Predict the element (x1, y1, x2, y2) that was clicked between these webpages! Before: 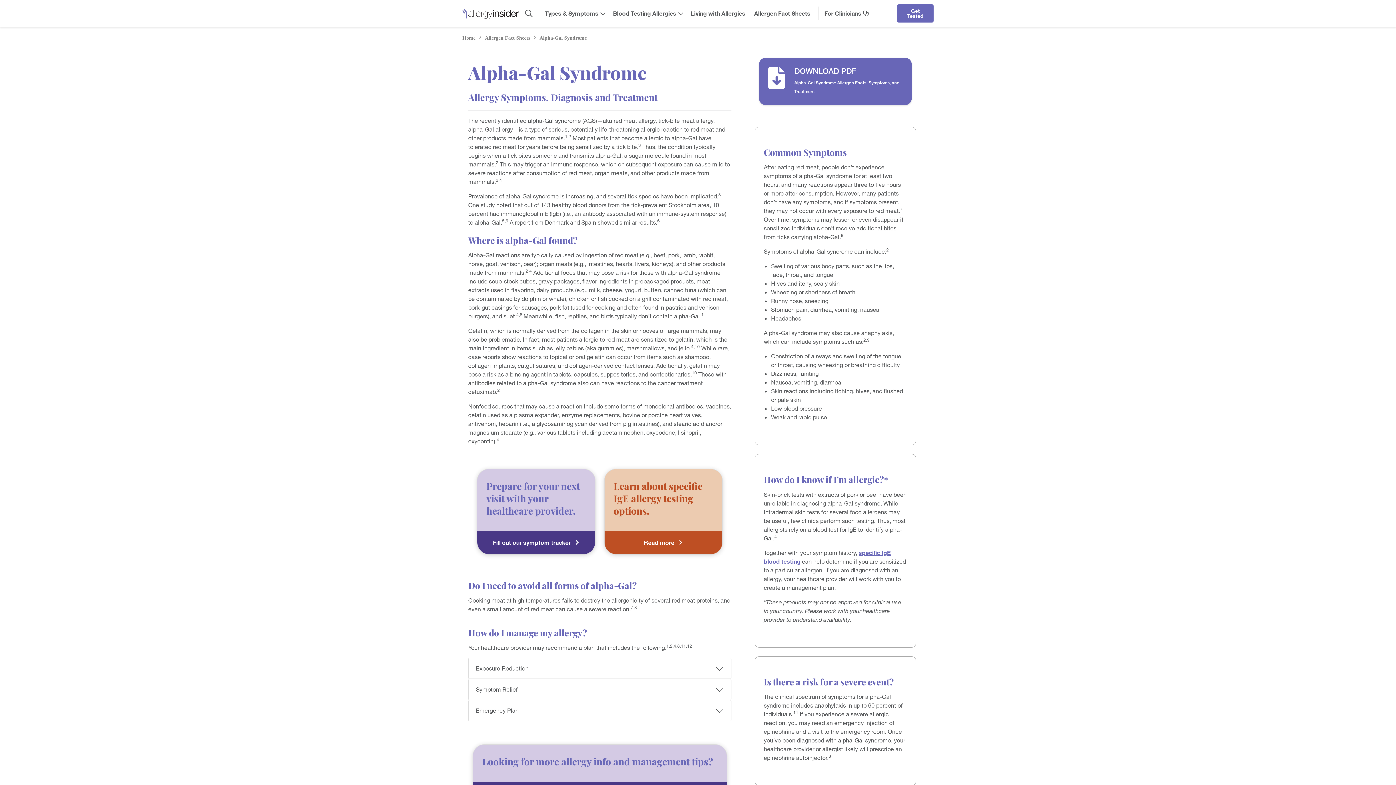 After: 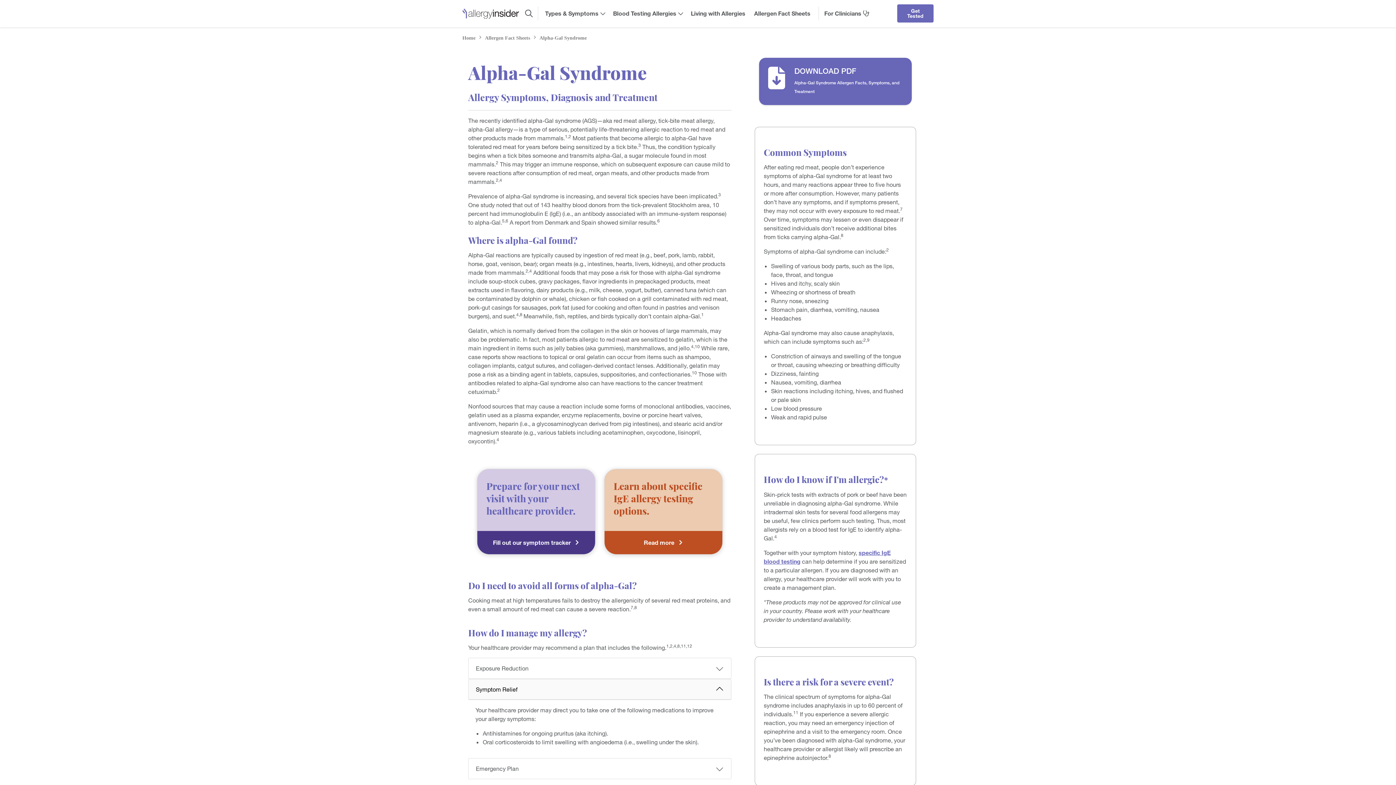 Action: bbox: (468, 679, 731, 700) label: Symptom Relief